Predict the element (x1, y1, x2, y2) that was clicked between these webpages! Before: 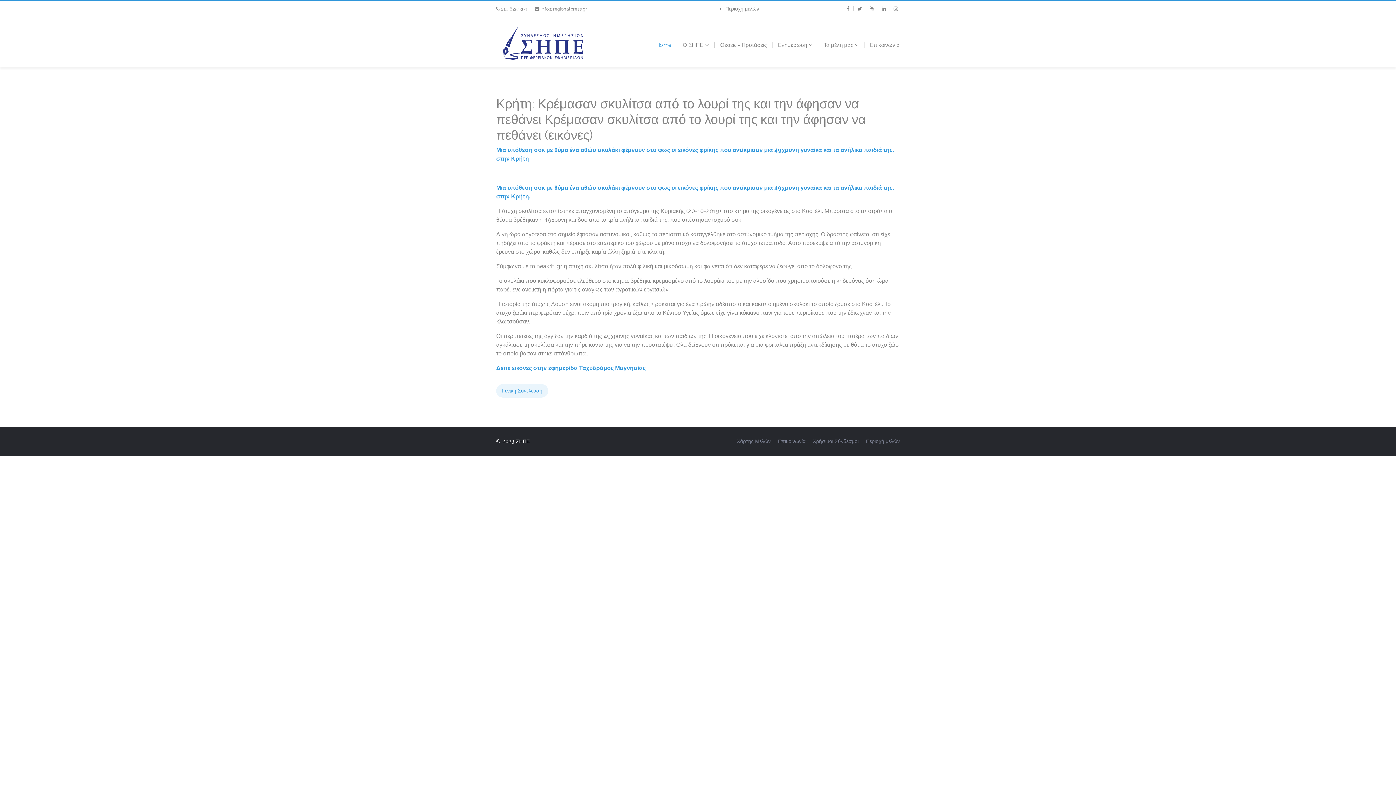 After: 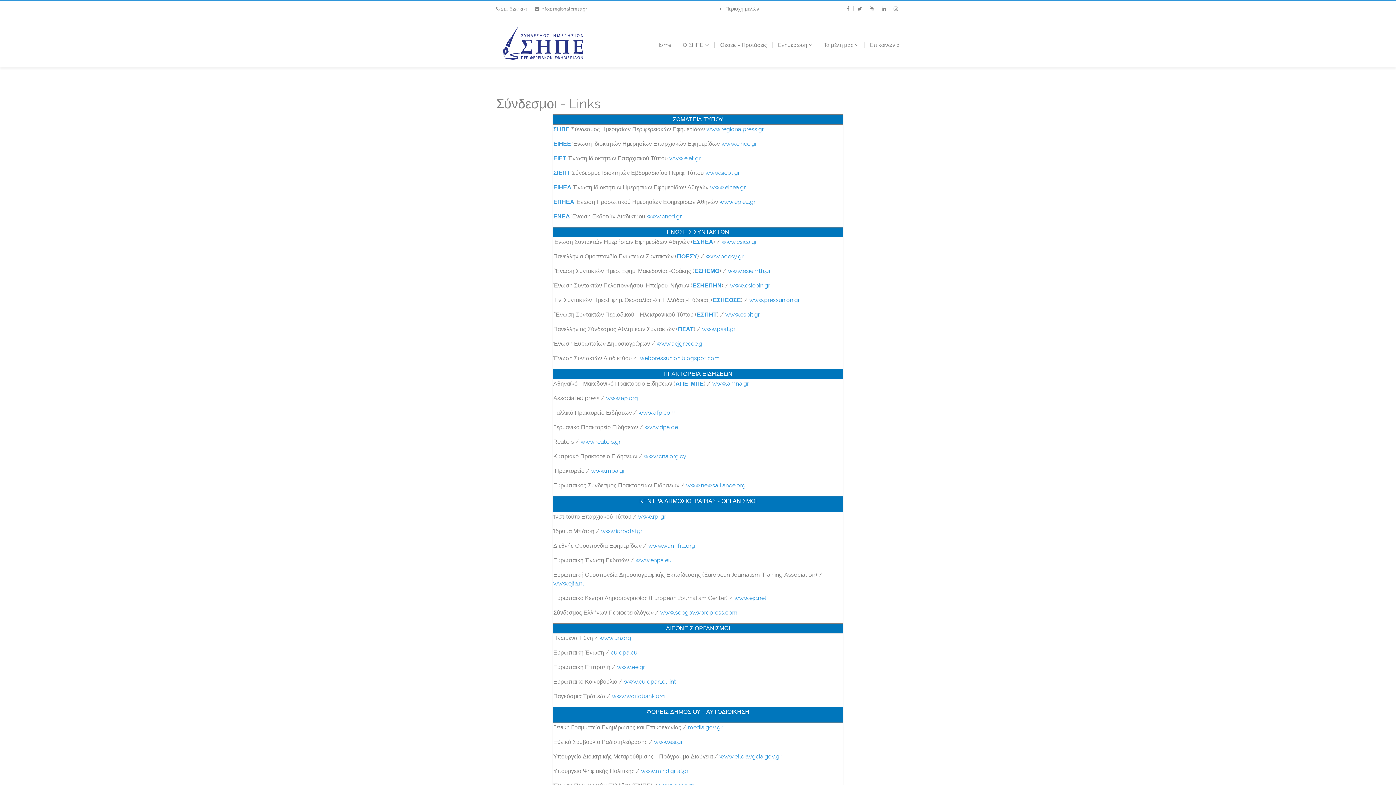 Action: bbox: (813, 437, 858, 445) label: Χρήσιμοι Σύνδεσμοι